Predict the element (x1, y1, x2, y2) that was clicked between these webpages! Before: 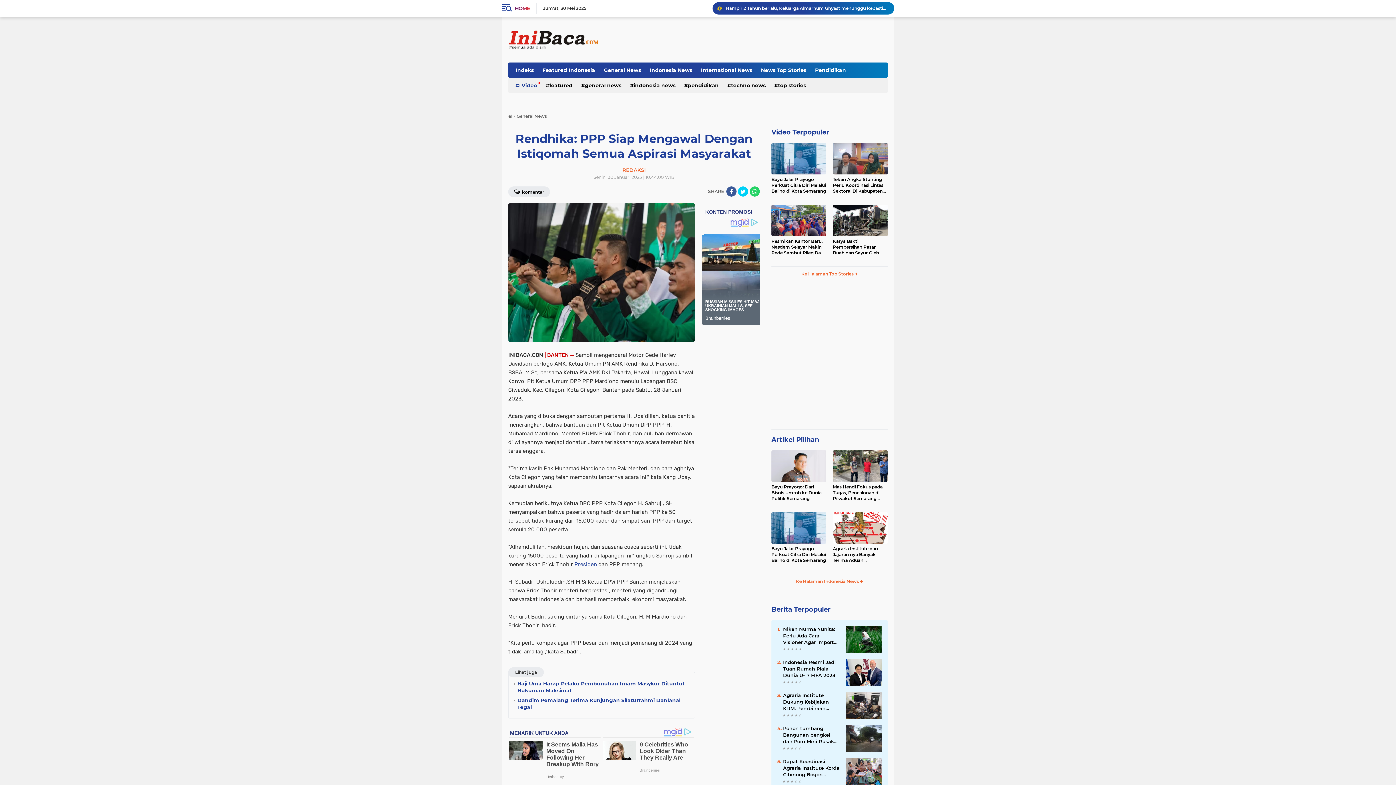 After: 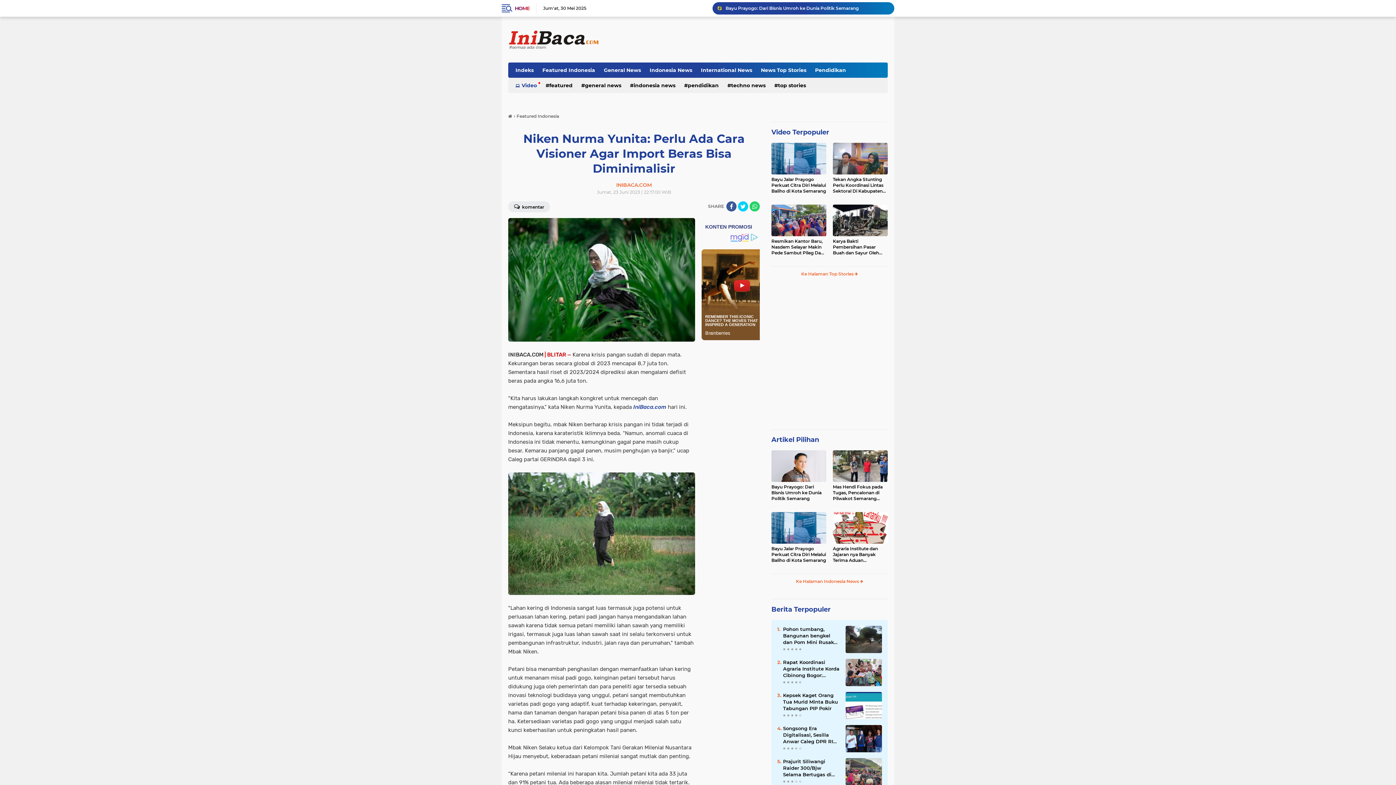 Action: bbox: (783, 626, 840, 645) label: Niken Nurma Yunita: Perlu Ada Cara Visioner Agar Import Beras Bisa Diminimalisir